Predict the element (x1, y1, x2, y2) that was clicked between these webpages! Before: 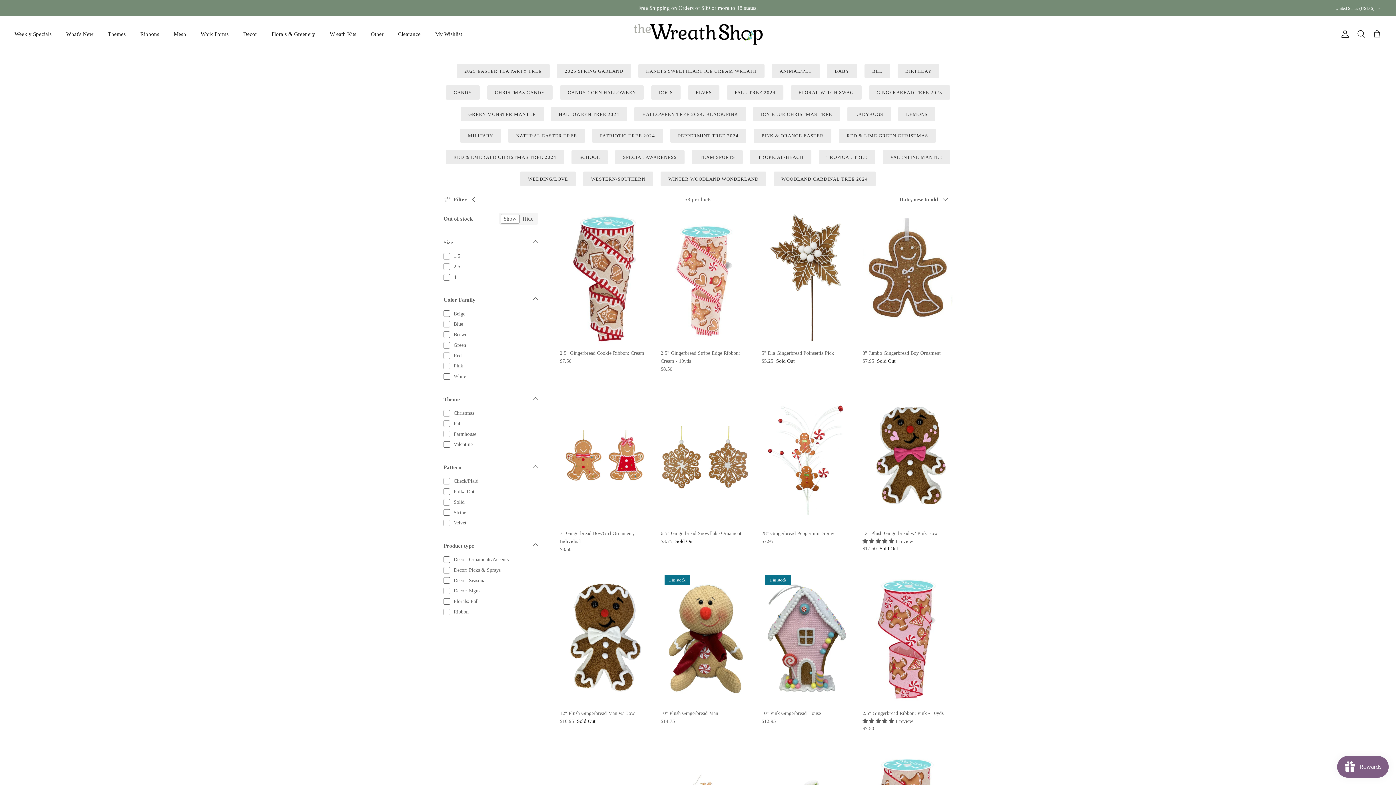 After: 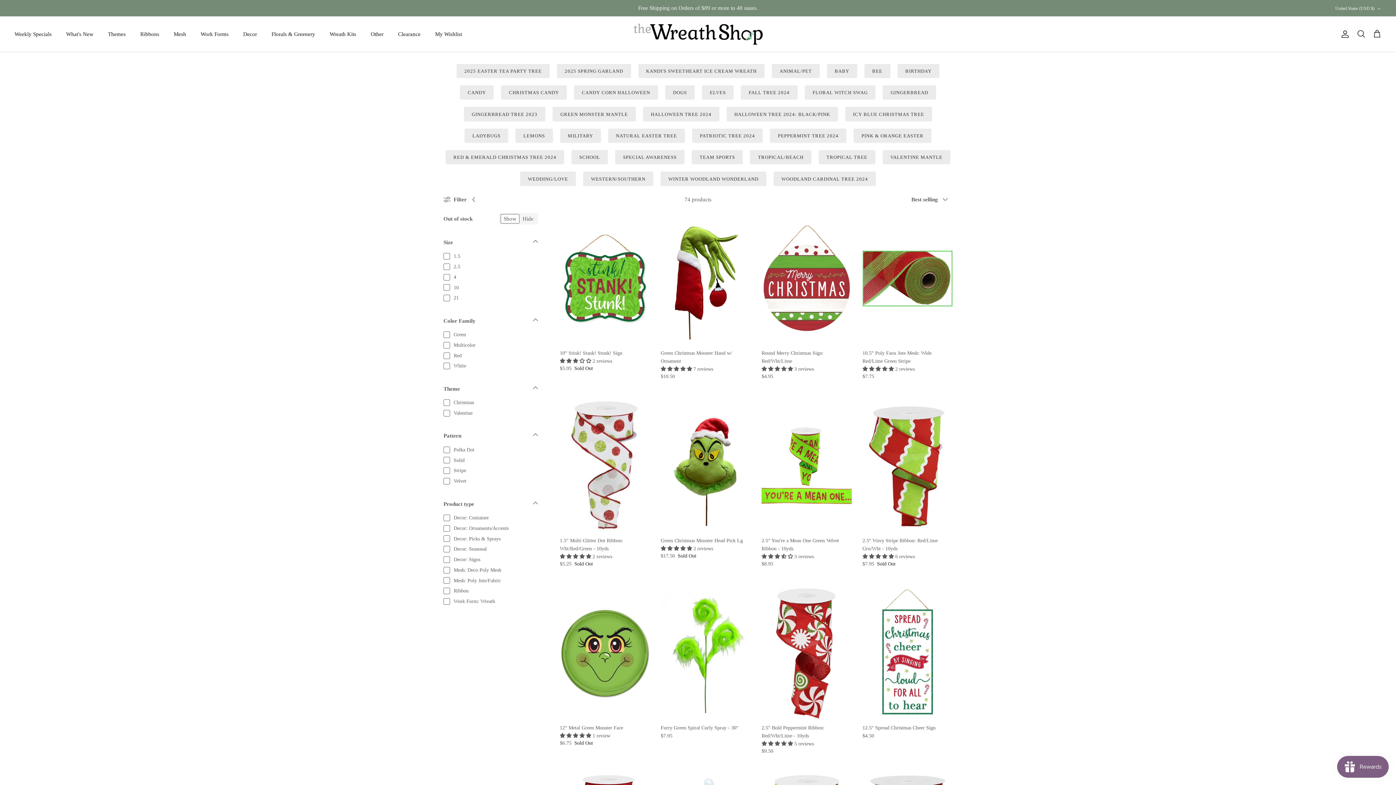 Action: bbox: (838, 128, 936, 142) label: RED & LIME GREEN CHRISTMAS